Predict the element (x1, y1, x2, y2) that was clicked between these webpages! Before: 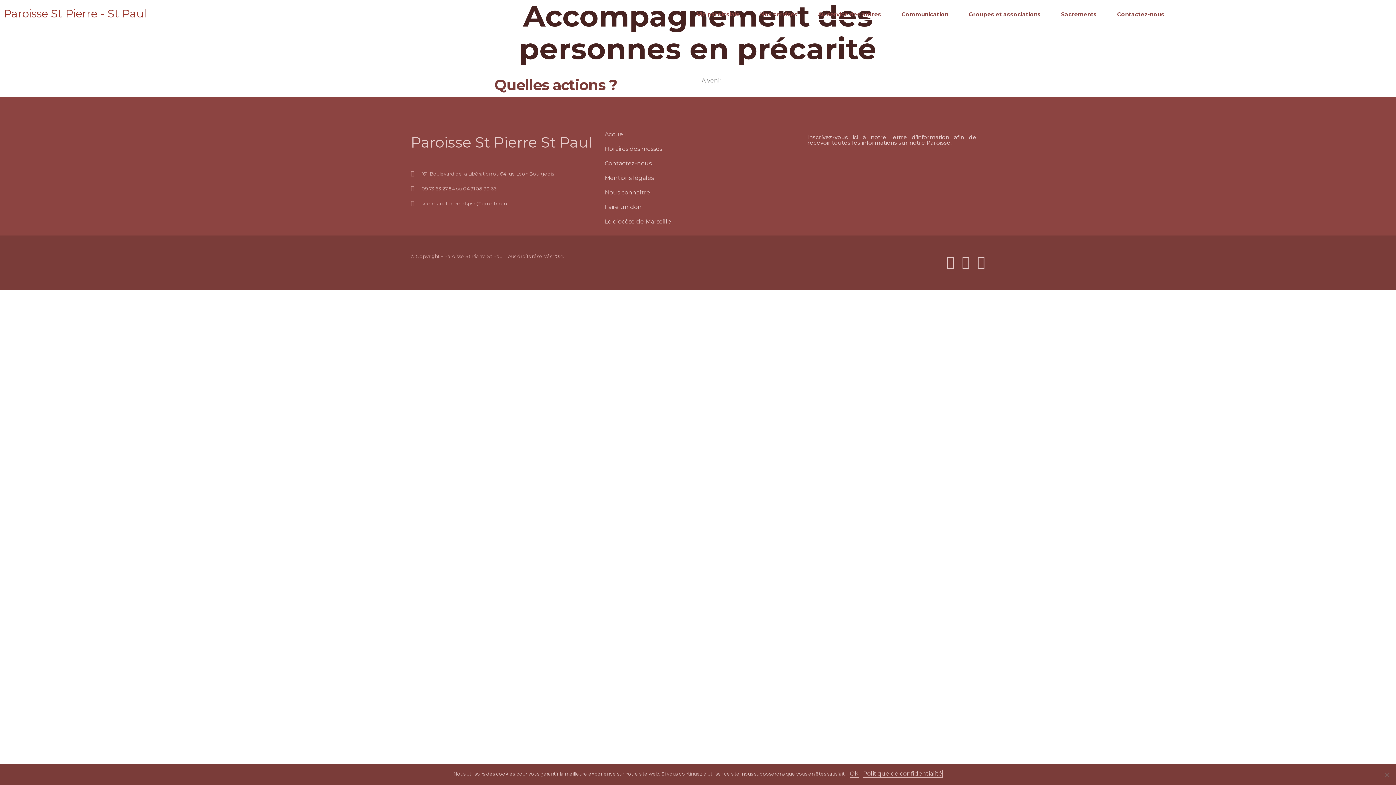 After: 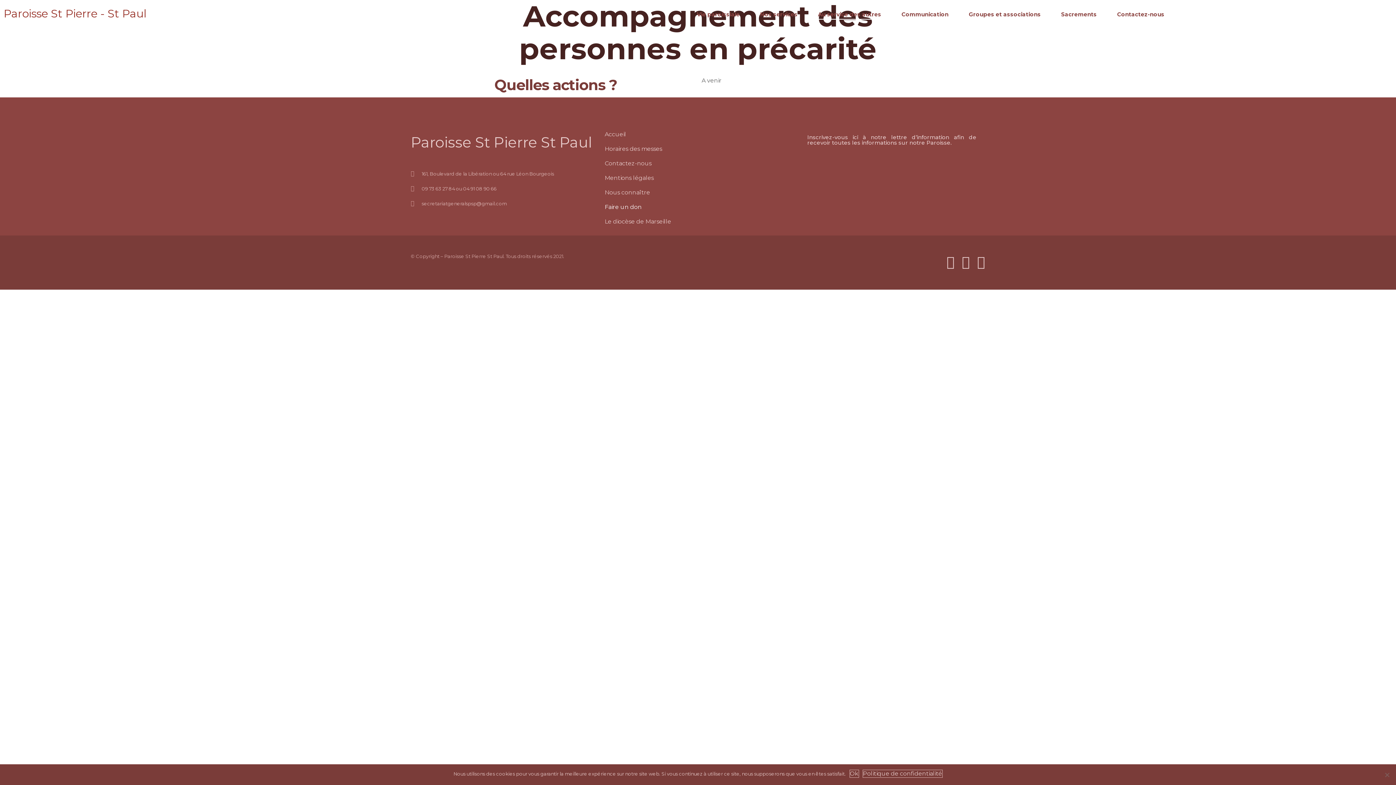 Action: label: Faire un don bbox: (604, 203, 641, 210)